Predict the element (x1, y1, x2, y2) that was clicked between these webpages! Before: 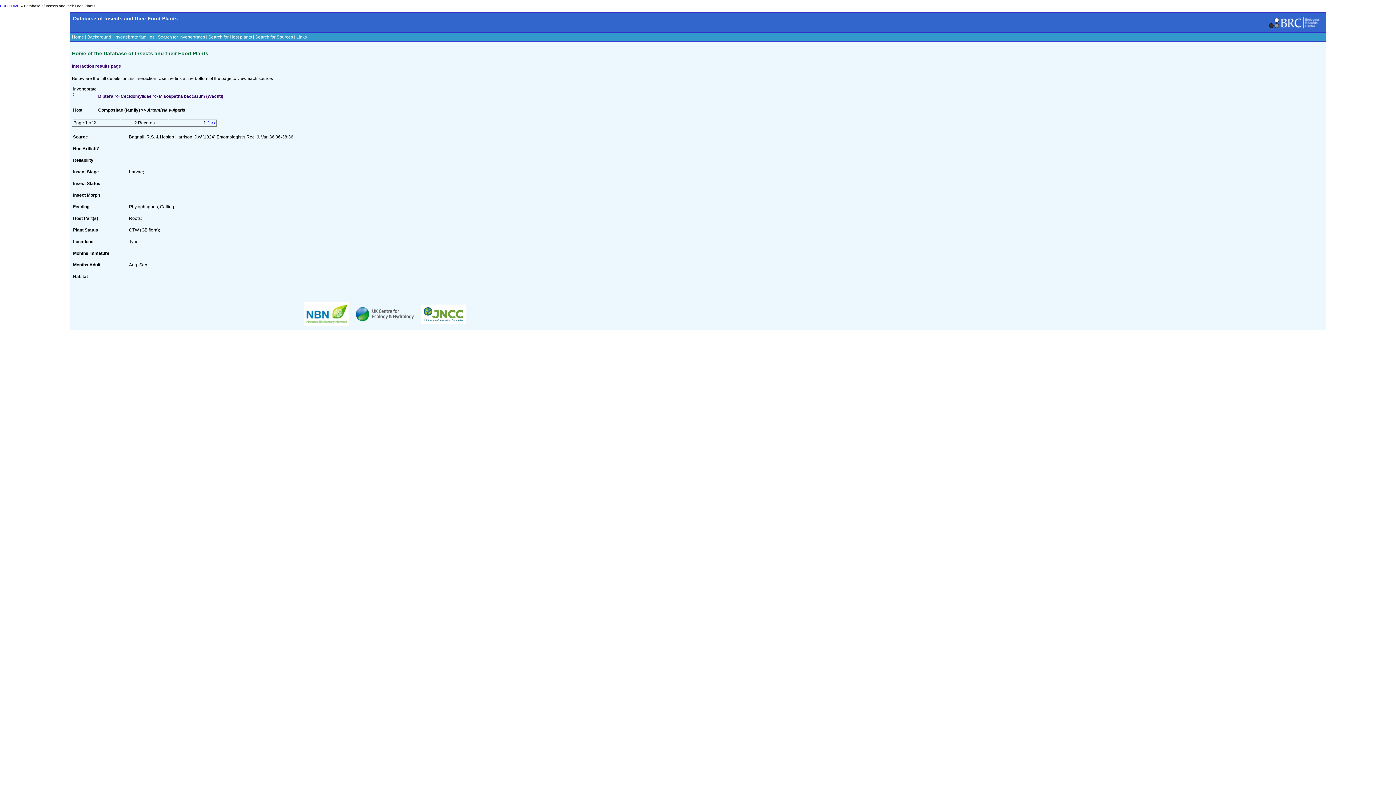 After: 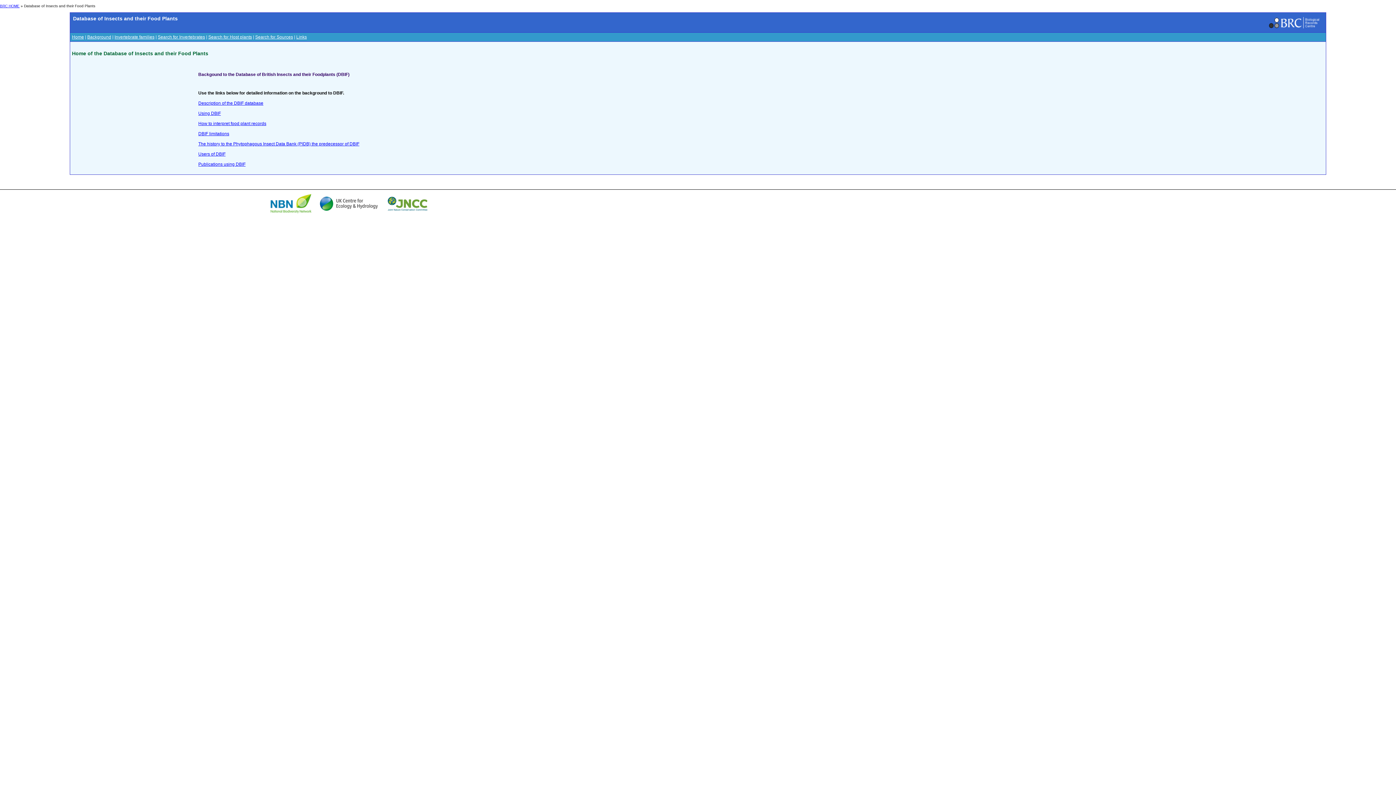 Action: label: Background bbox: (87, 34, 111, 39)